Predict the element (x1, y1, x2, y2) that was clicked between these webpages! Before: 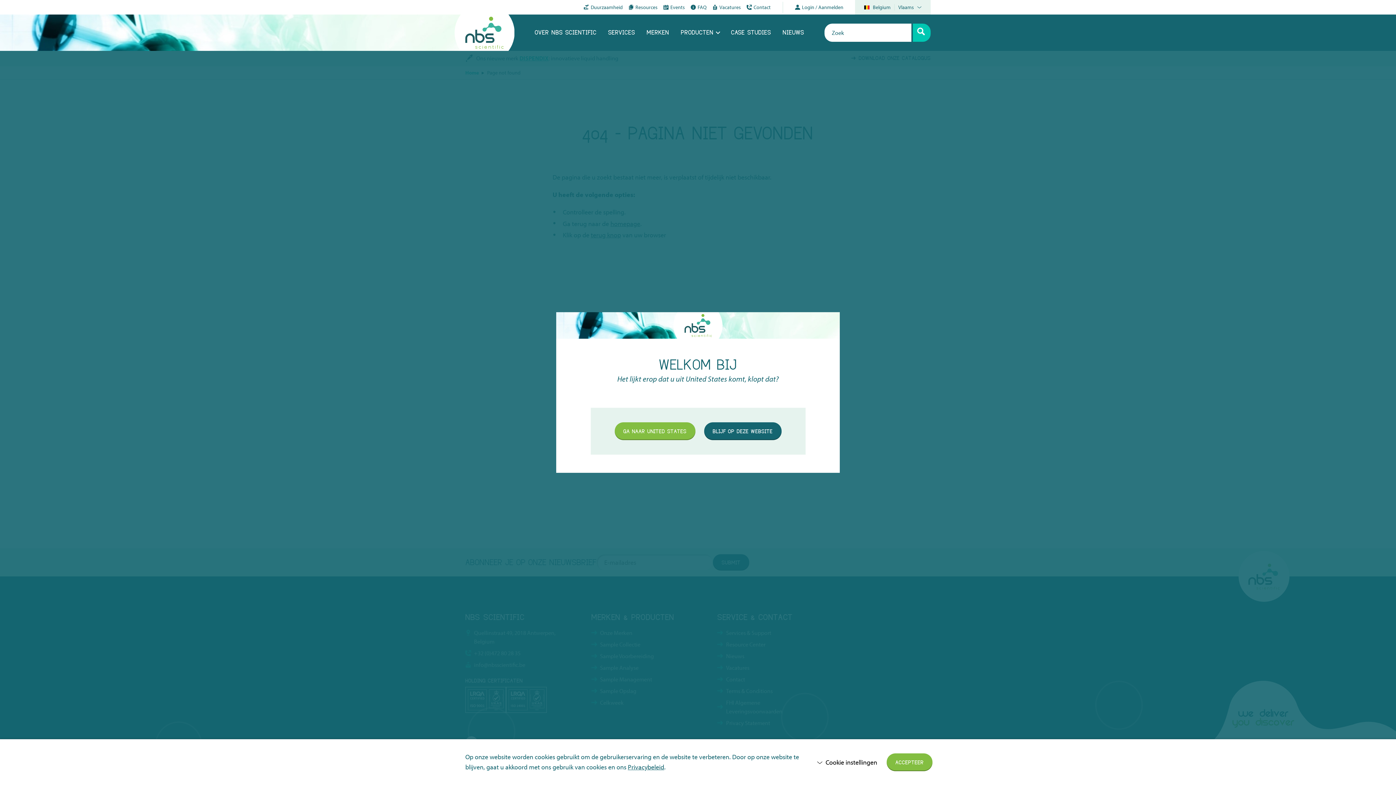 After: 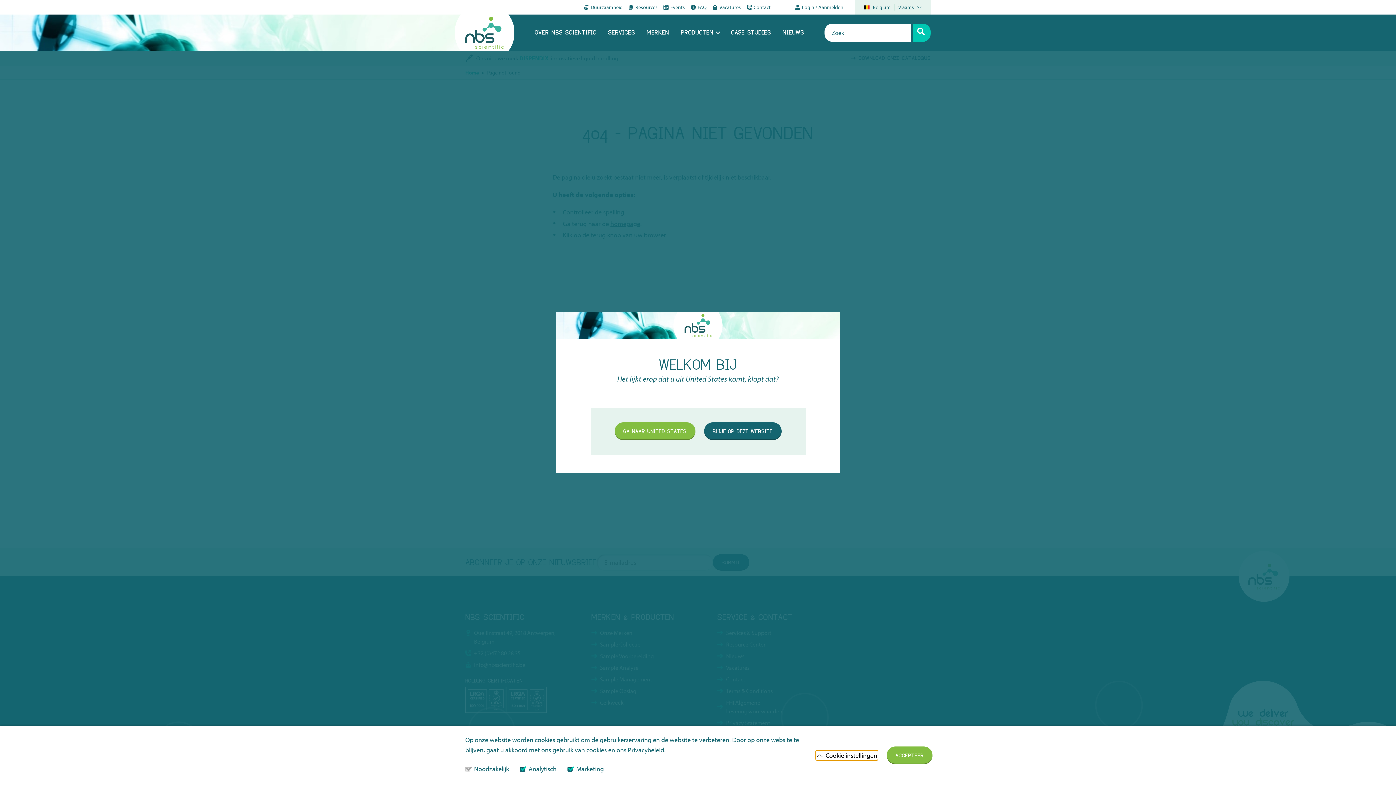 Action: label: Cookie instellingen bbox: (816, 757, 878, 767)